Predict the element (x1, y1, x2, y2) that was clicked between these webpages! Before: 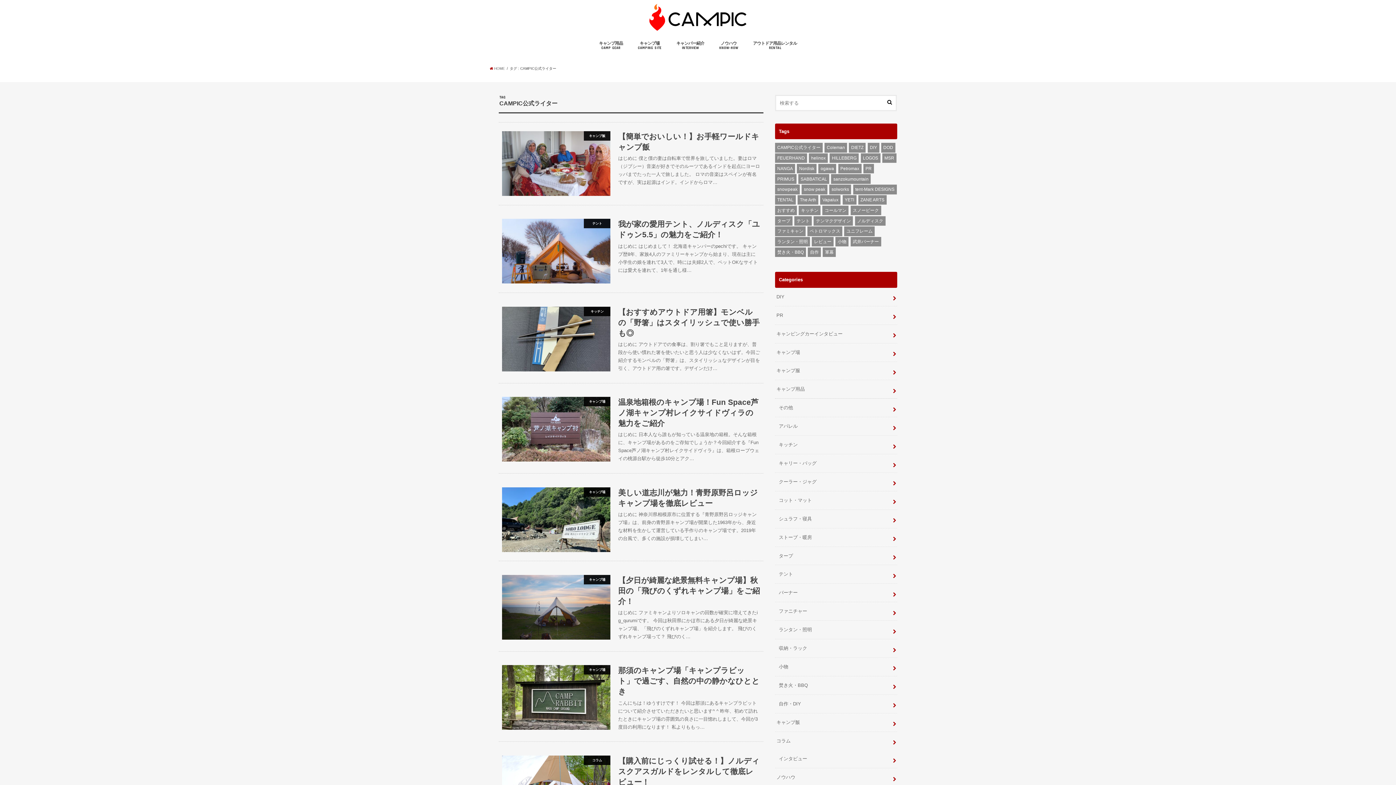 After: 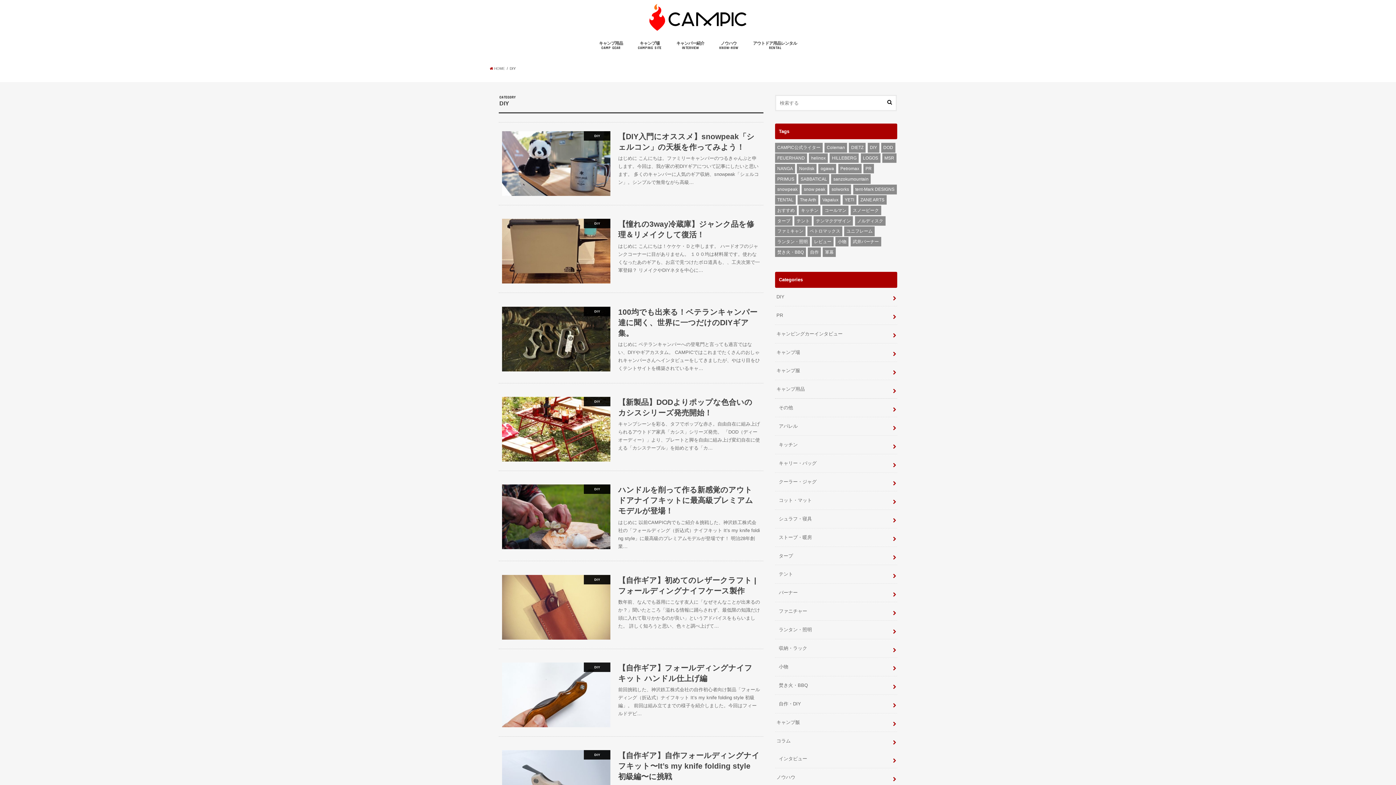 Action: label: DIY bbox: (775, 287, 897, 306)